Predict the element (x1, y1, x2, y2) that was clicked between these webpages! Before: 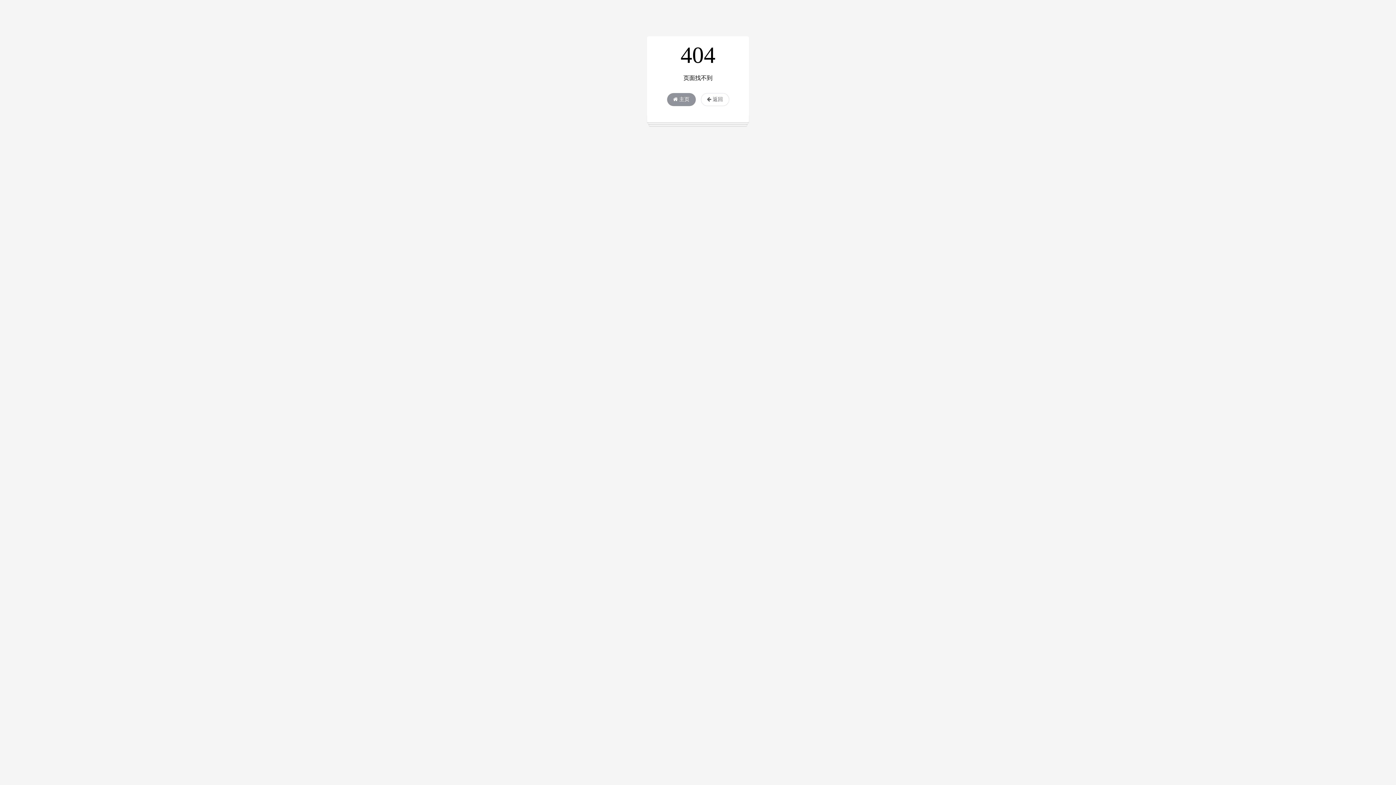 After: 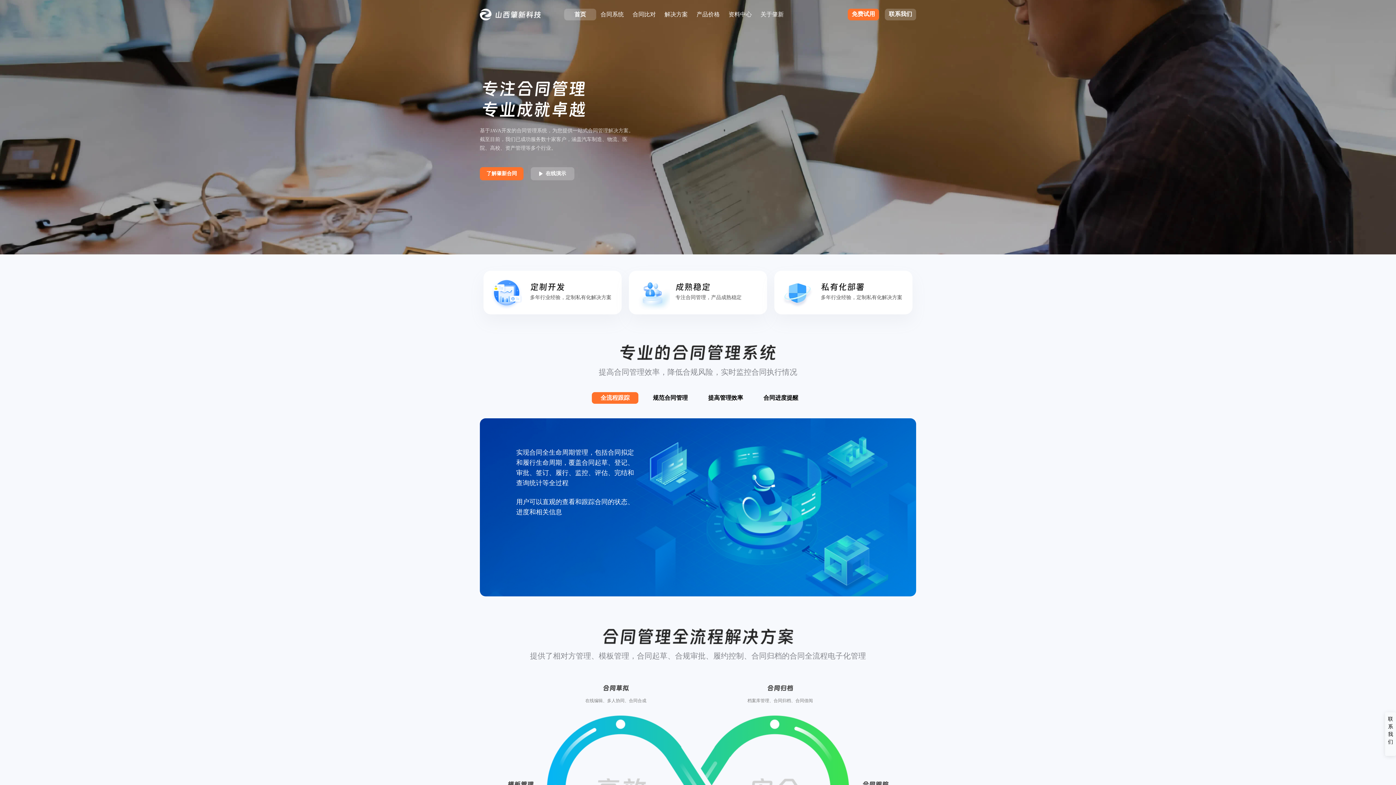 Action: bbox: (667, 93, 695, 106) label:  主页